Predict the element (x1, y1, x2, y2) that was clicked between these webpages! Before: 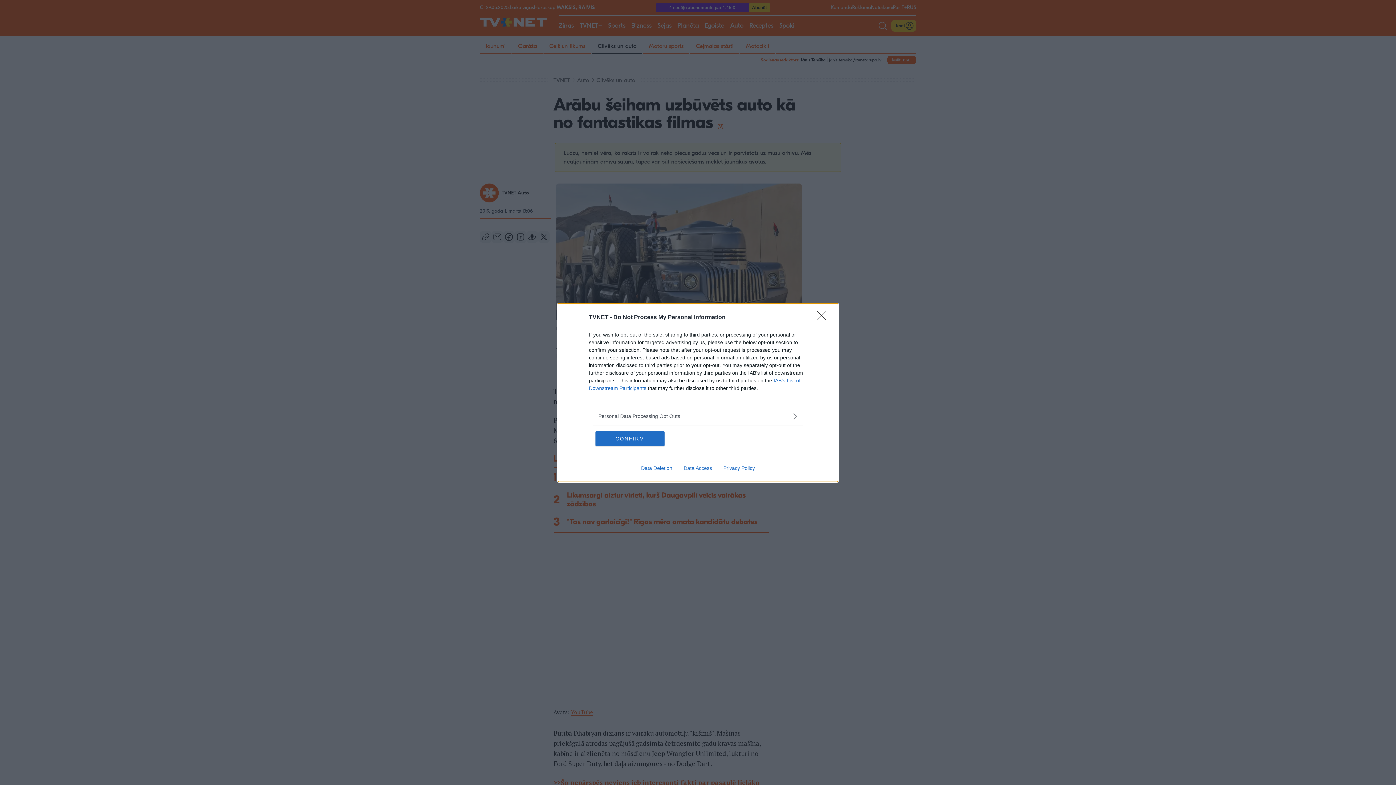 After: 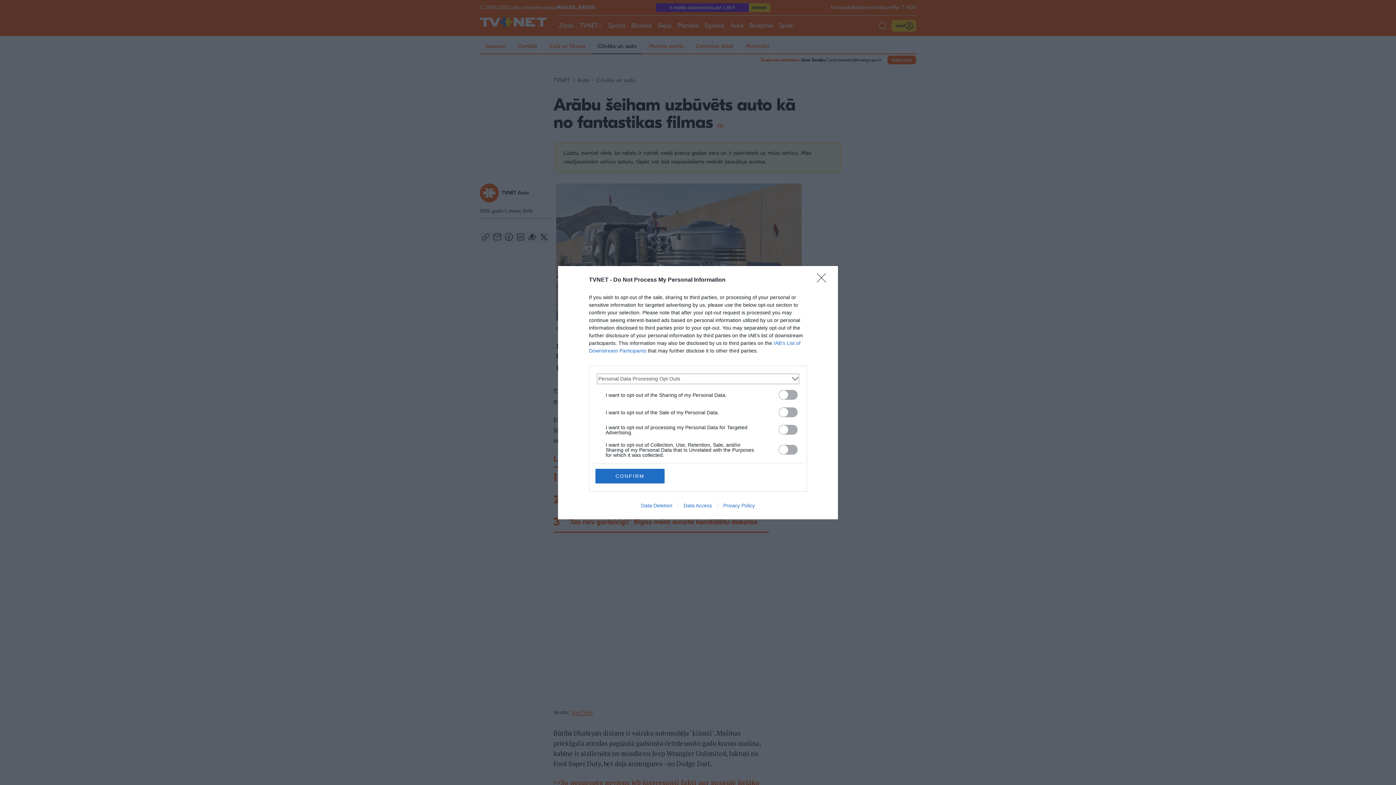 Action: label: Opt-Outs bbox: (598, 412, 797, 420)